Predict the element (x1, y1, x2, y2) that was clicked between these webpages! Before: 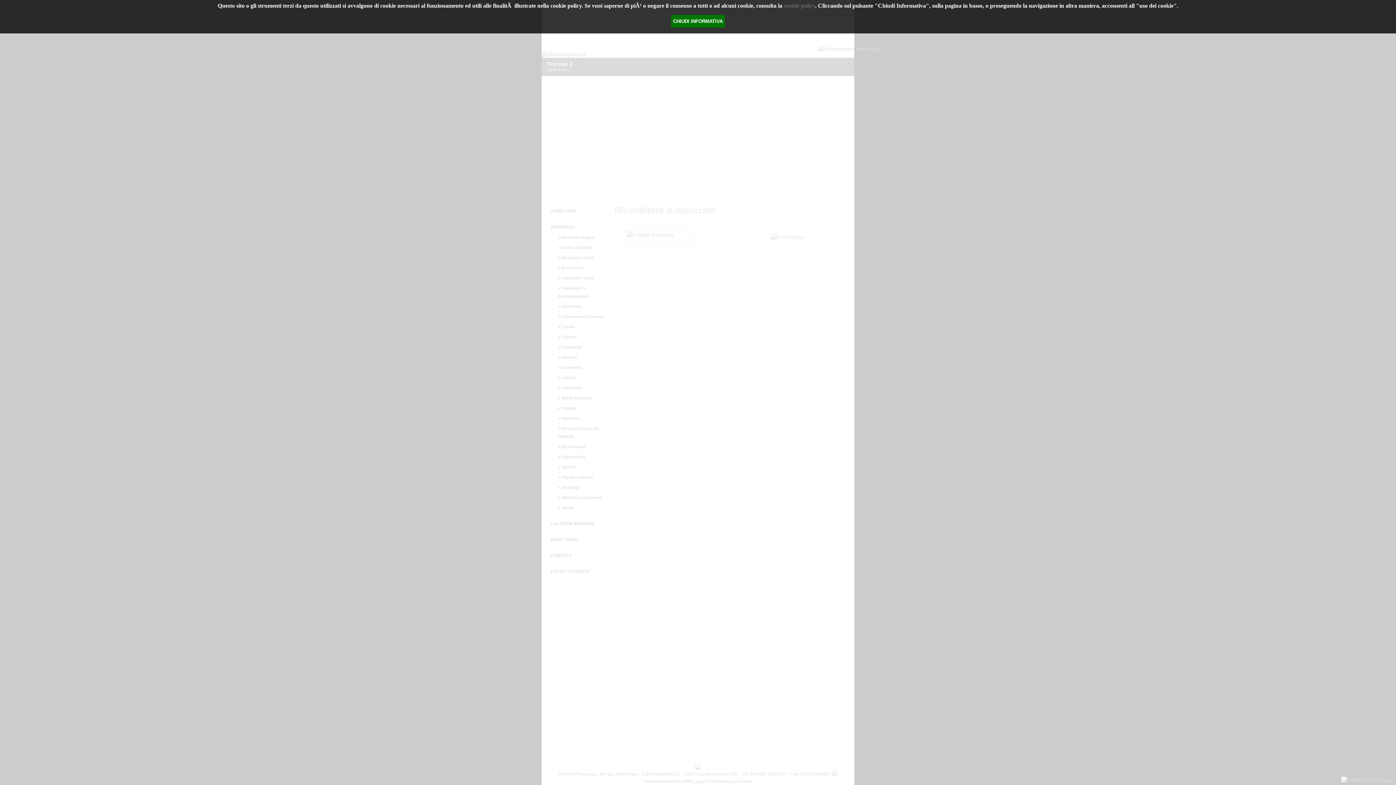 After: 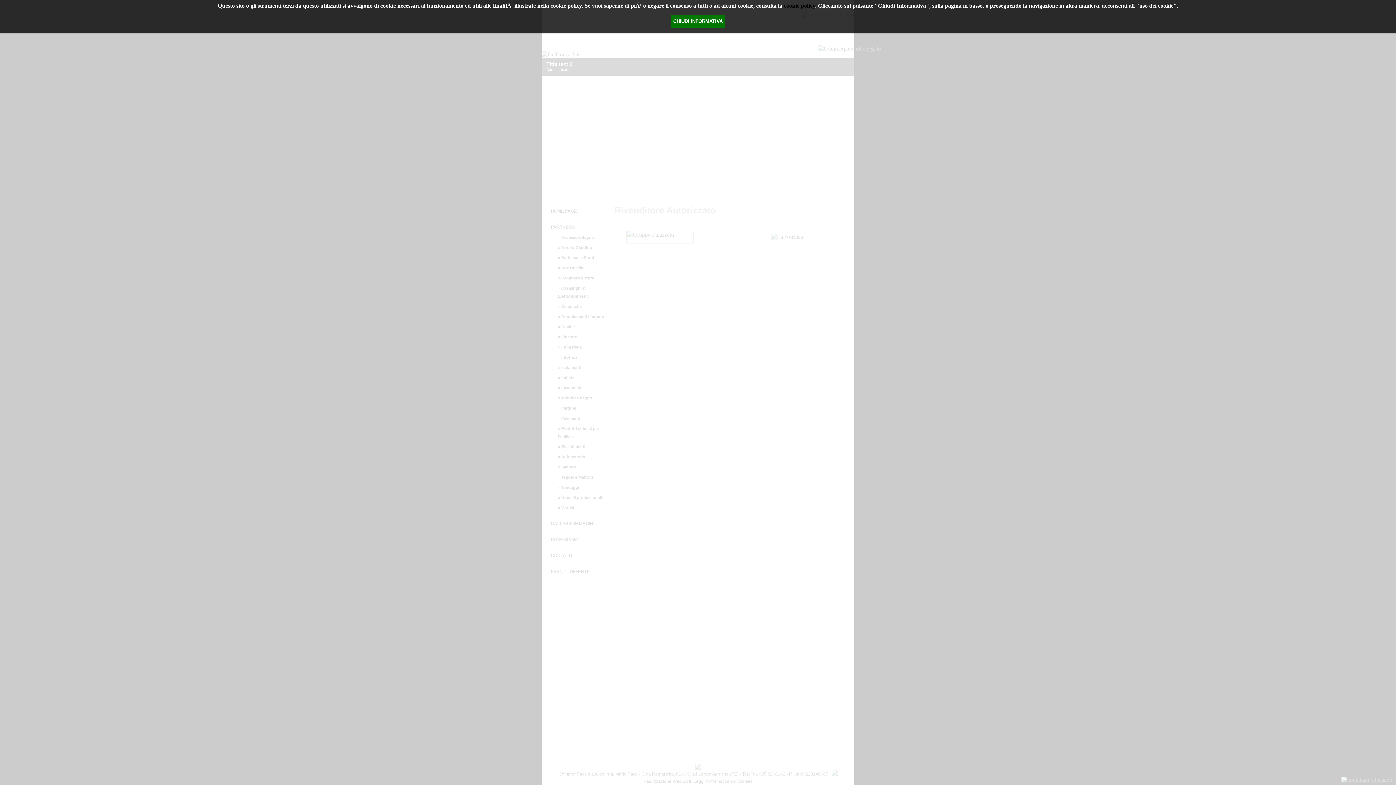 Action: bbox: (784, 2, 815, 8) label: cookie policy